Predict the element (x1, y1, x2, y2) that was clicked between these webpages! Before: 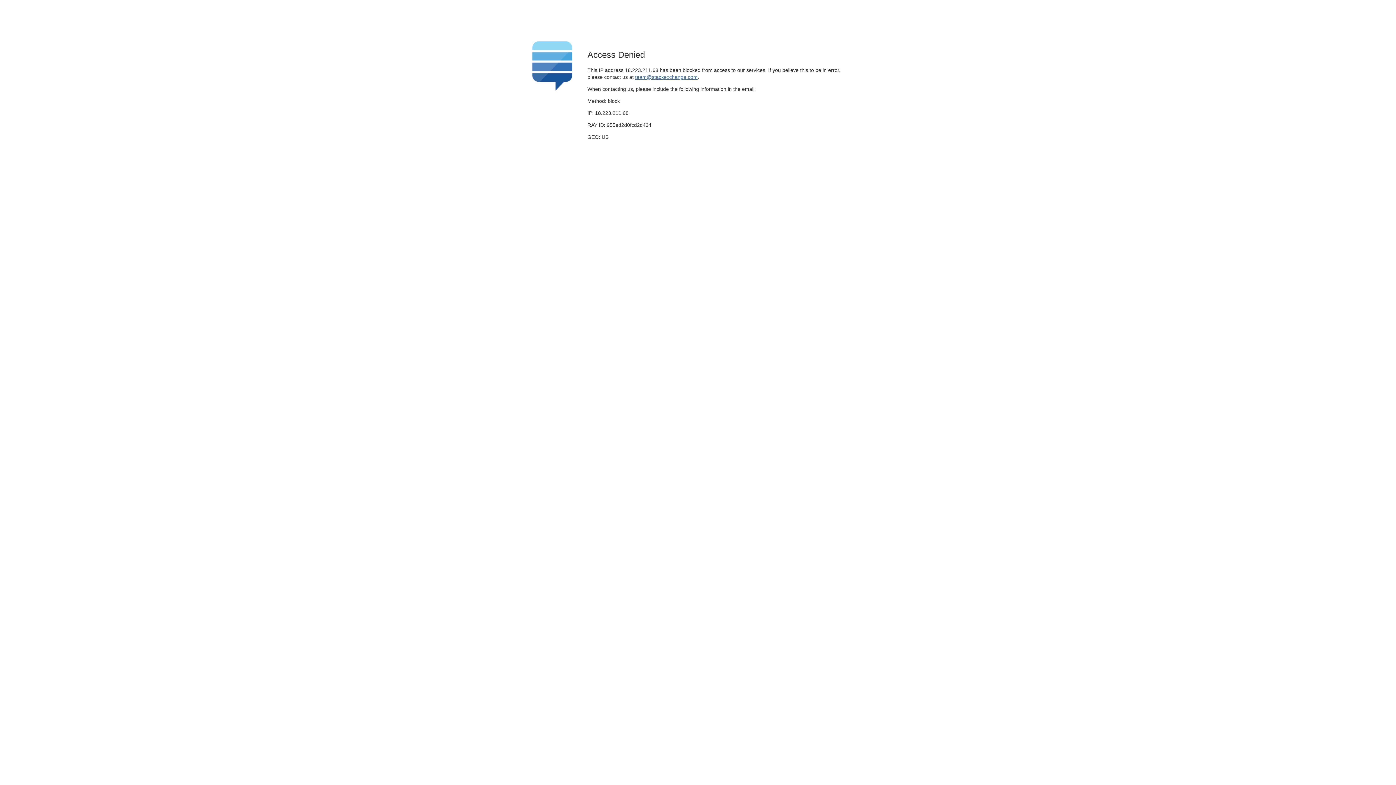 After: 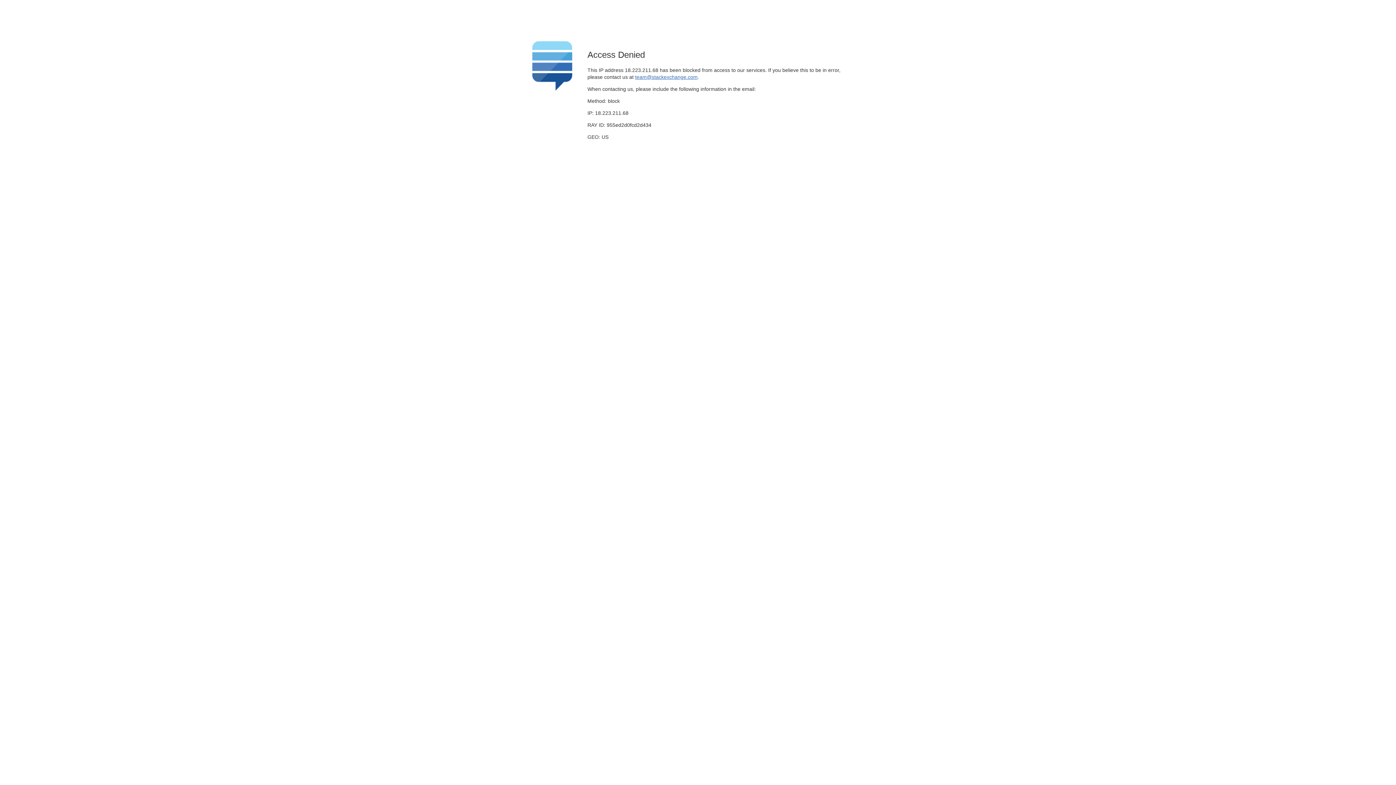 Action: label: team@stackexchange.com bbox: (635, 74, 697, 79)